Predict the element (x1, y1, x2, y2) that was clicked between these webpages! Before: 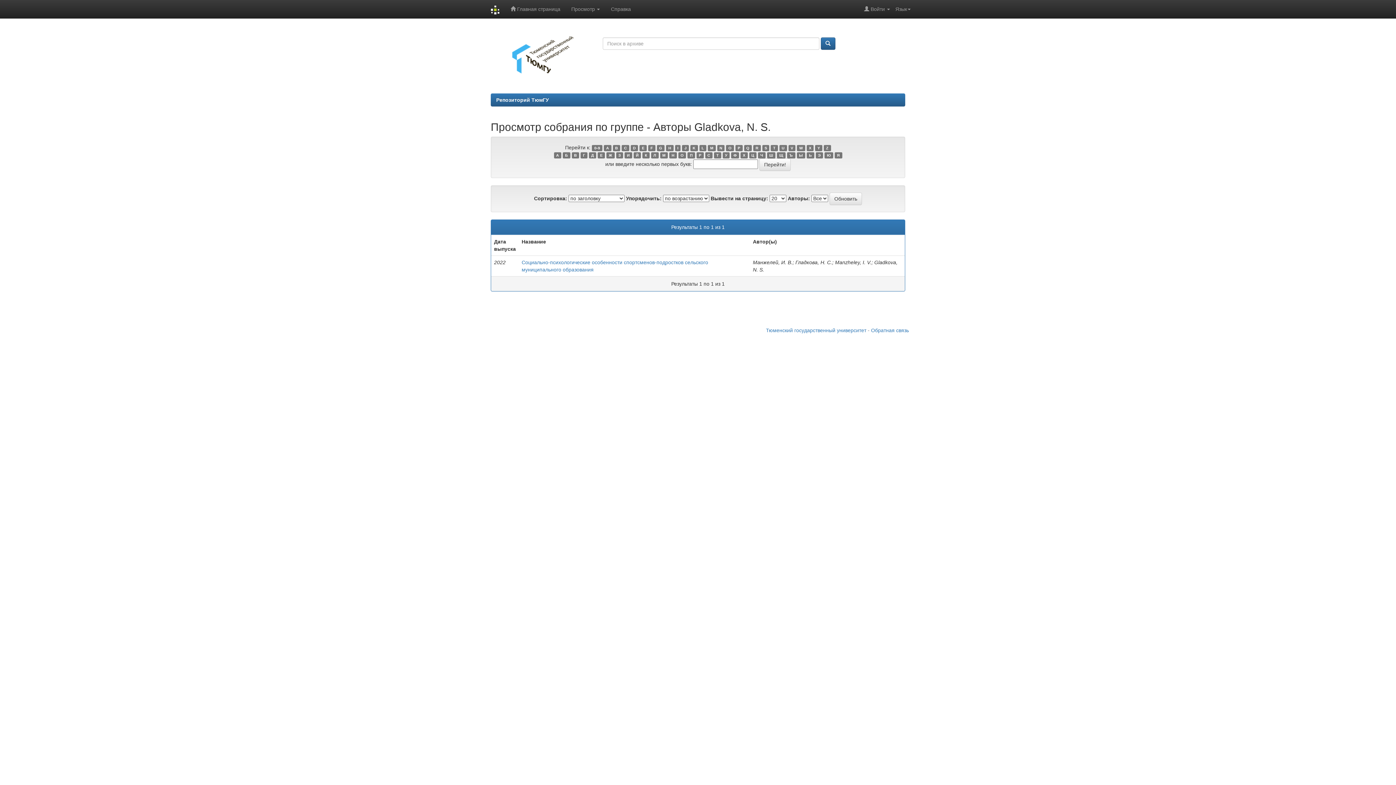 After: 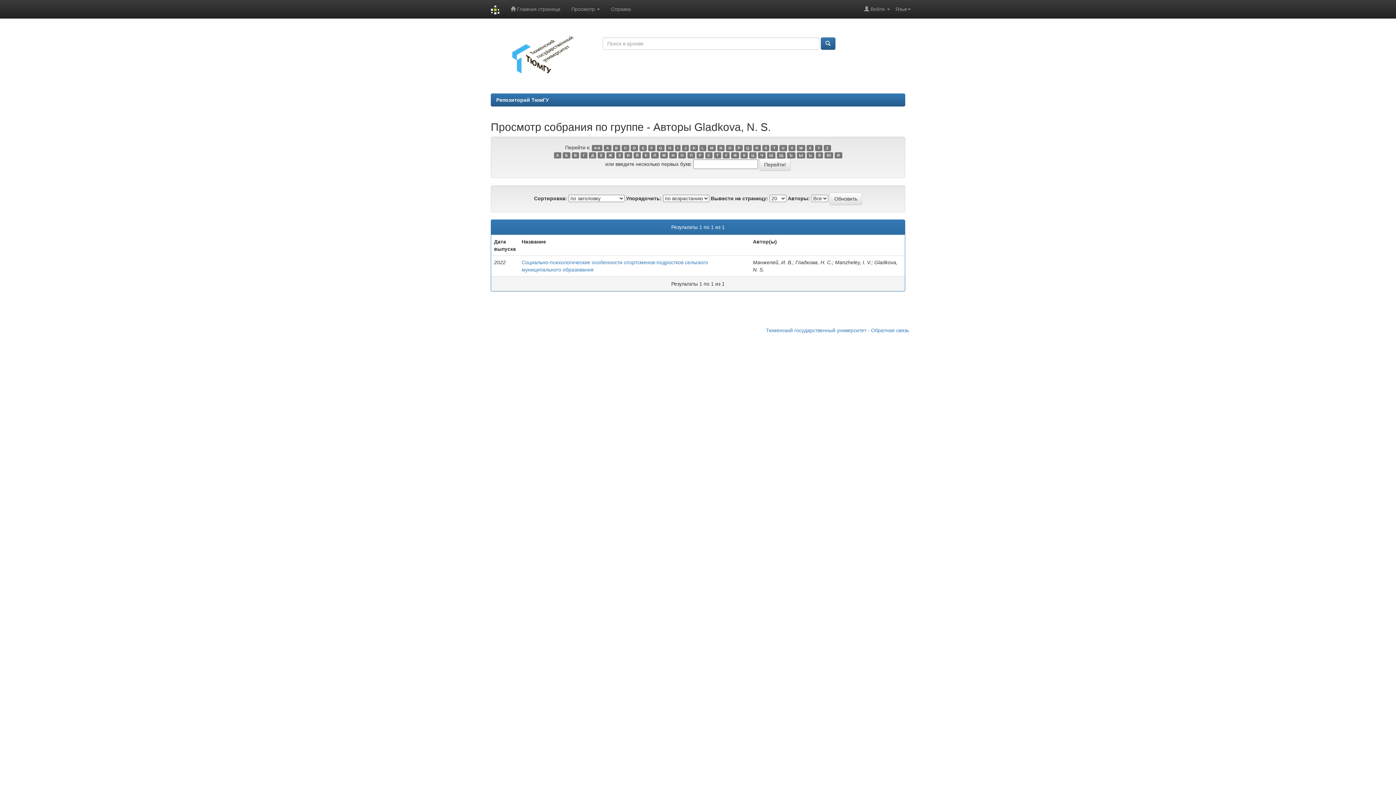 Action: bbox: (788, 145, 795, 151) label: V